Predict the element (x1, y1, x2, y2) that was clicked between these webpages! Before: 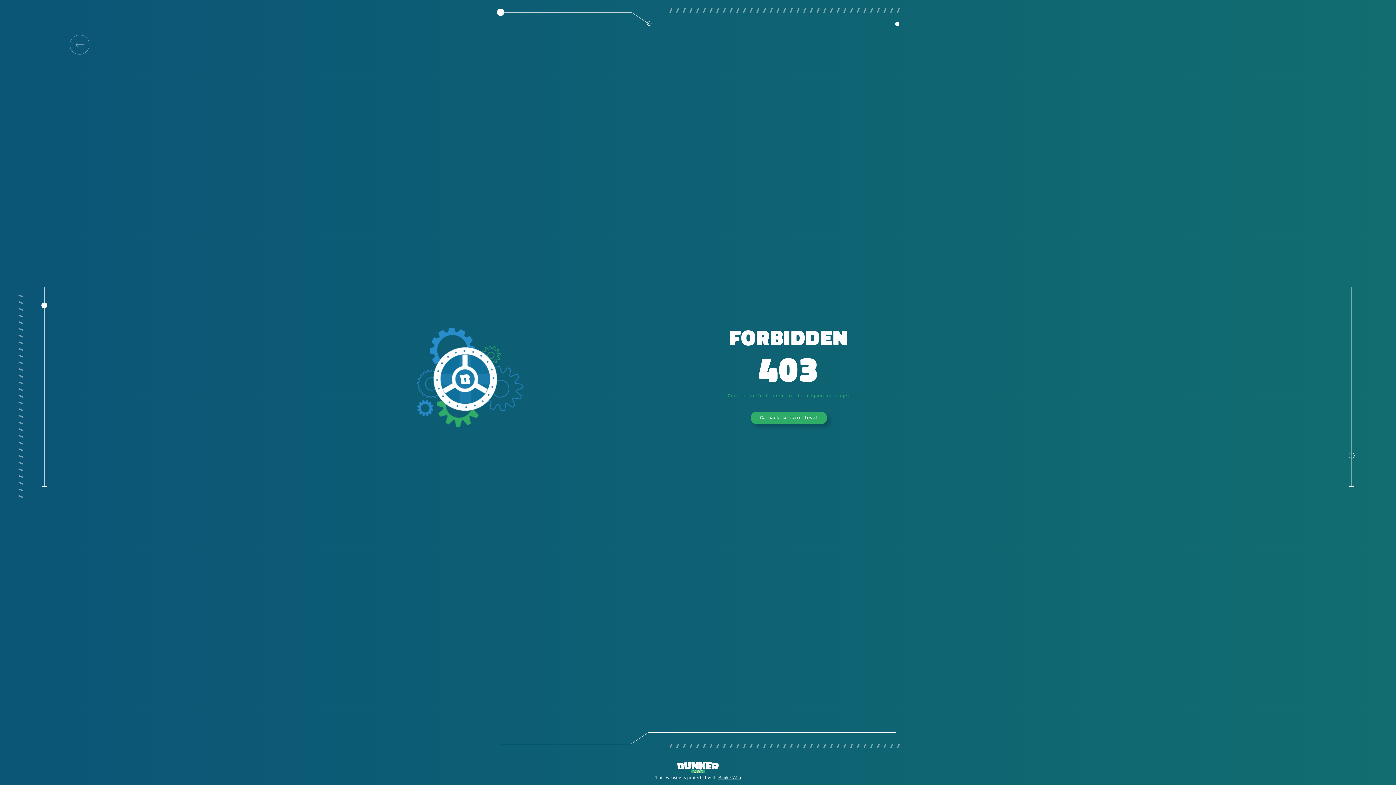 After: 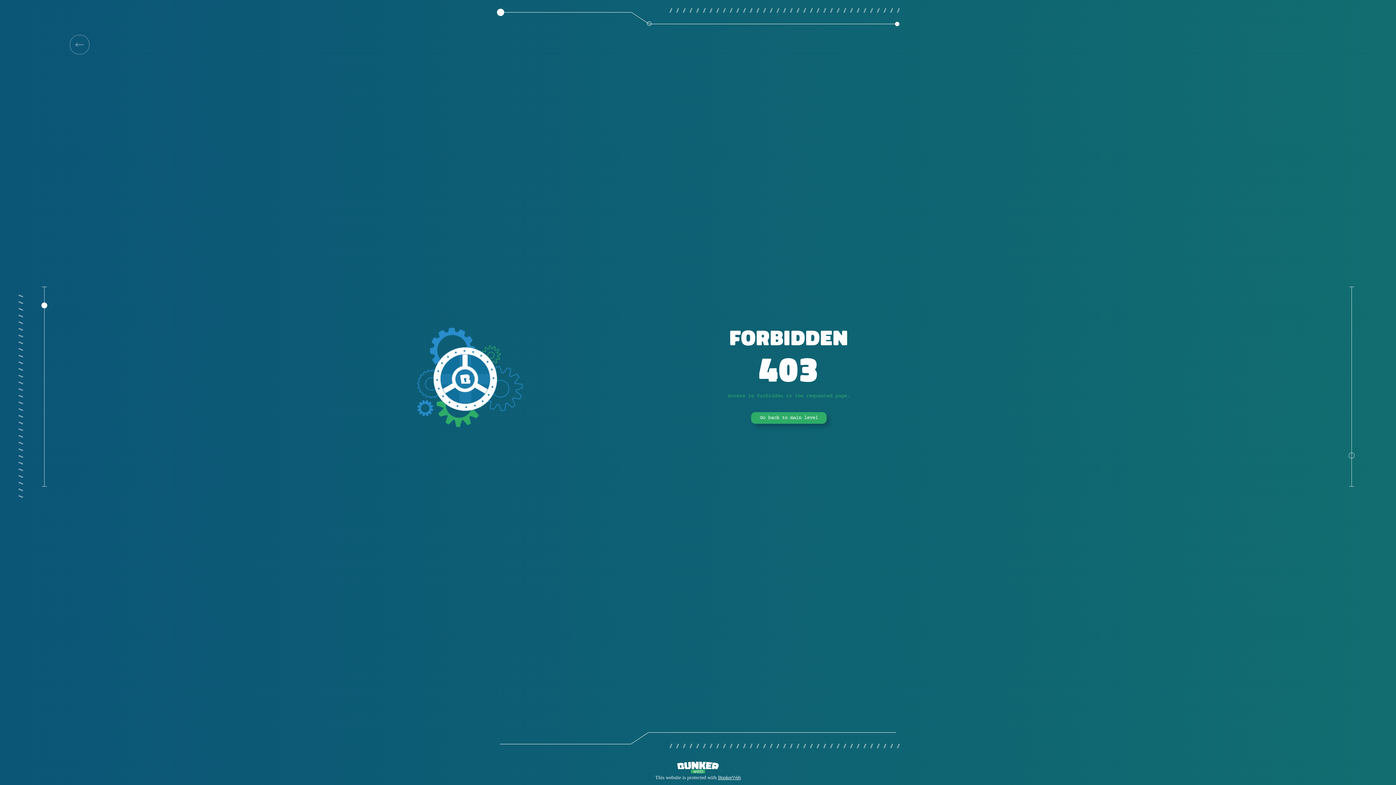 Action: bbox: (69, 34, 89, 54)